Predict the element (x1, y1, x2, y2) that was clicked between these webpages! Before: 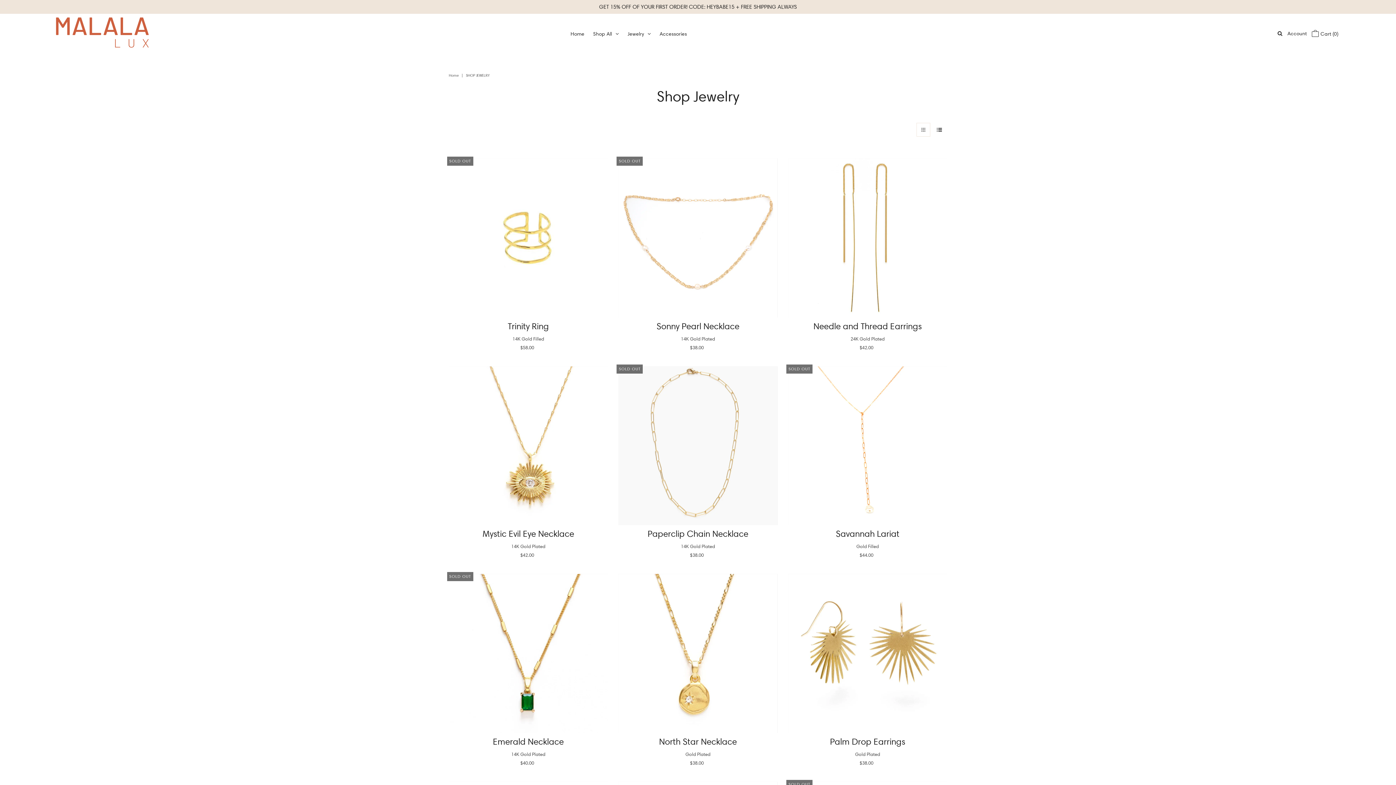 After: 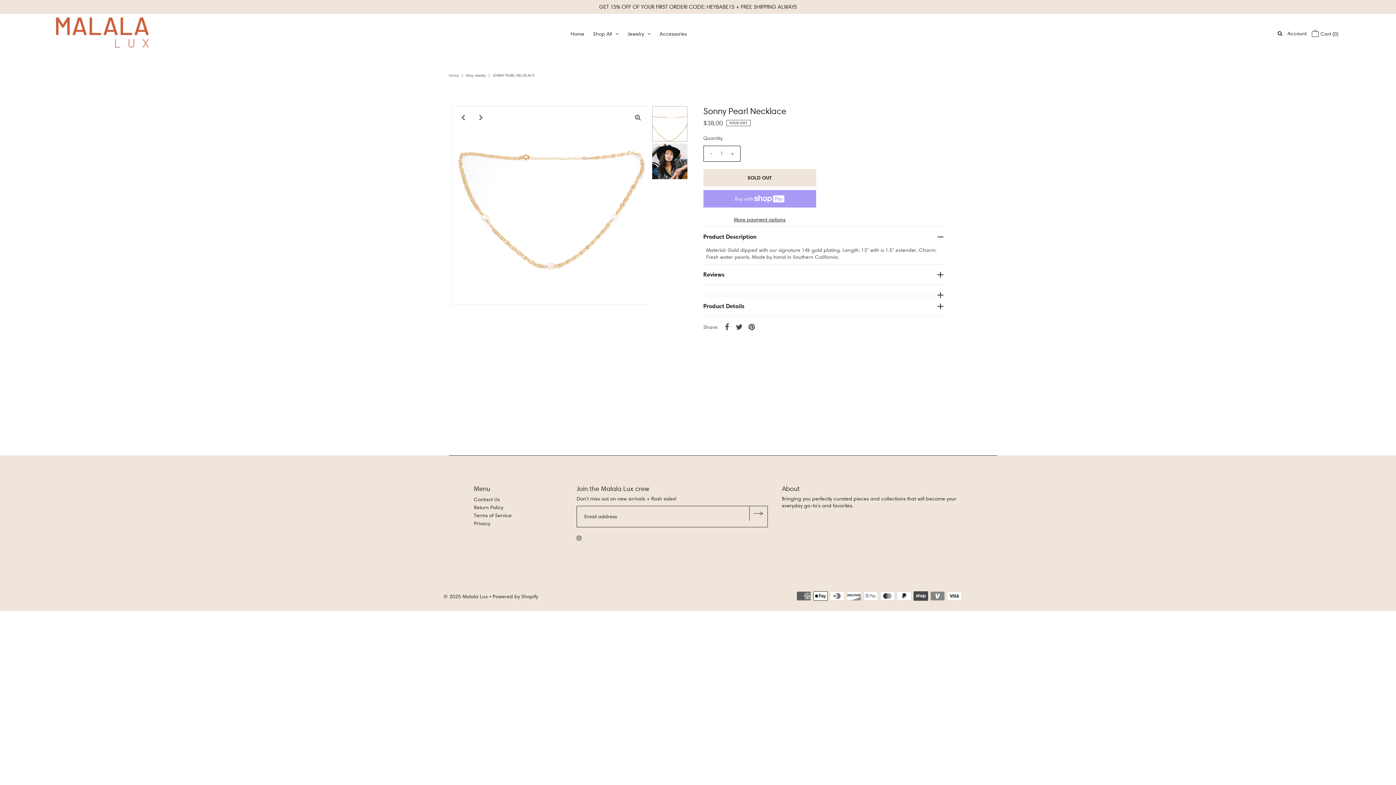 Action: bbox: (618, 158, 777, 317)